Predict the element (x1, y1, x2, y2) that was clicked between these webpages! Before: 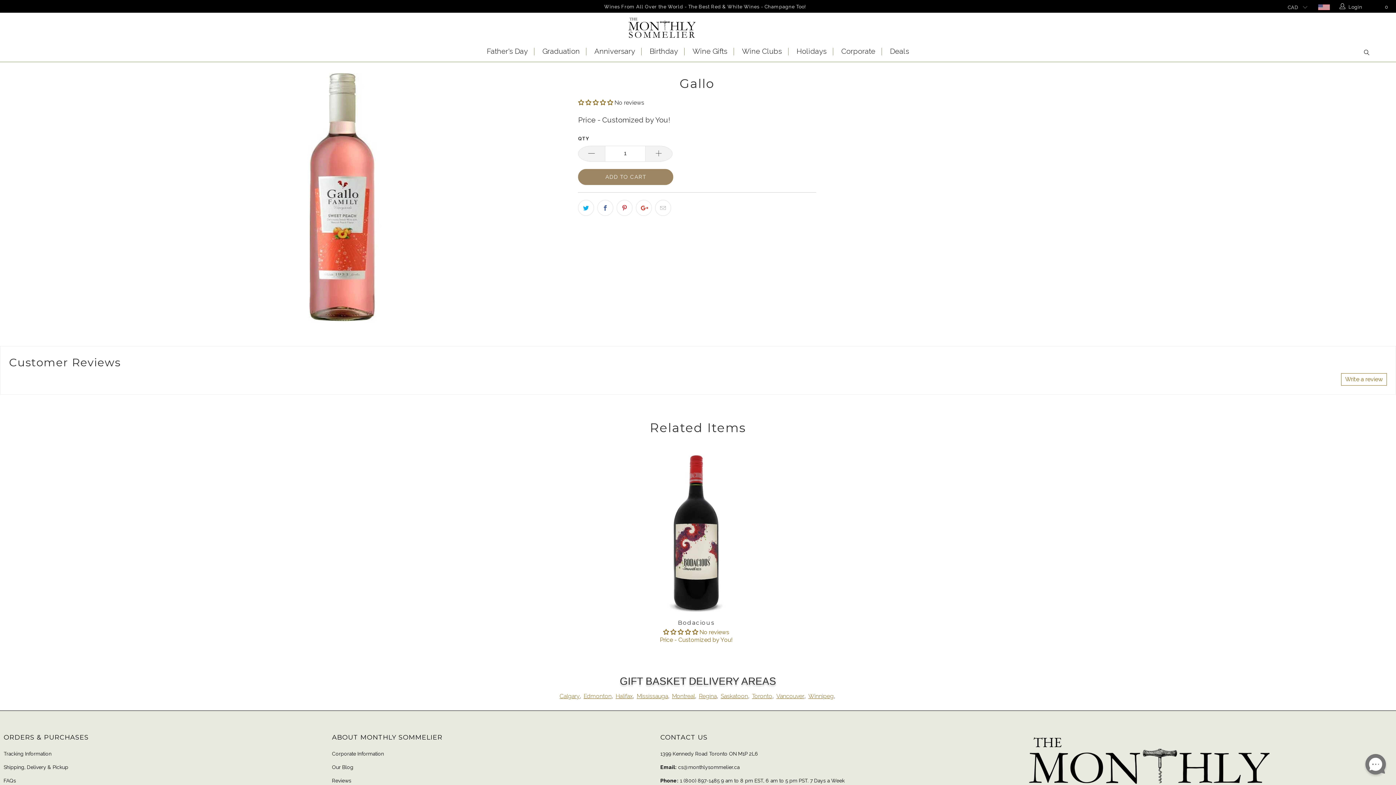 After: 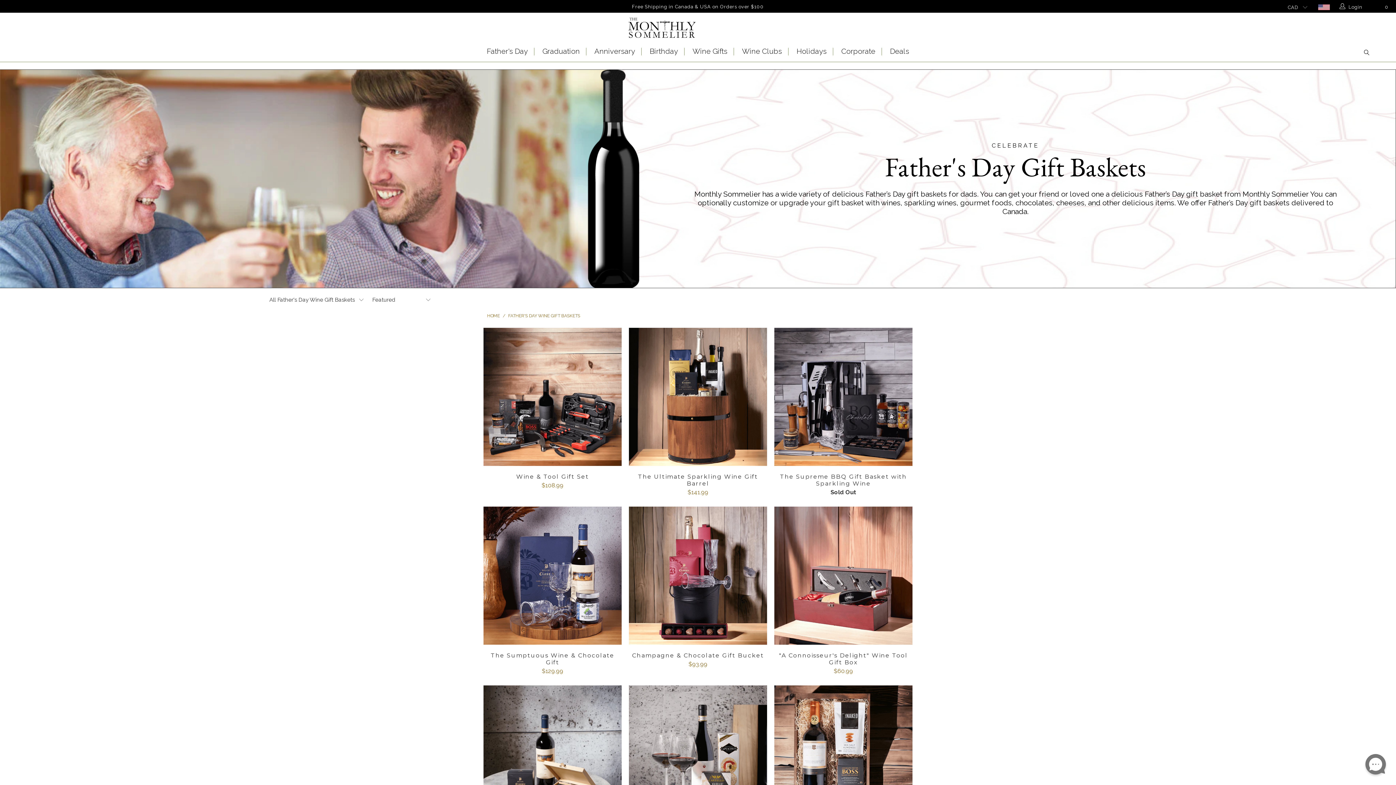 Action: label: Father's Day bbox: (486, 46, 528, 56)